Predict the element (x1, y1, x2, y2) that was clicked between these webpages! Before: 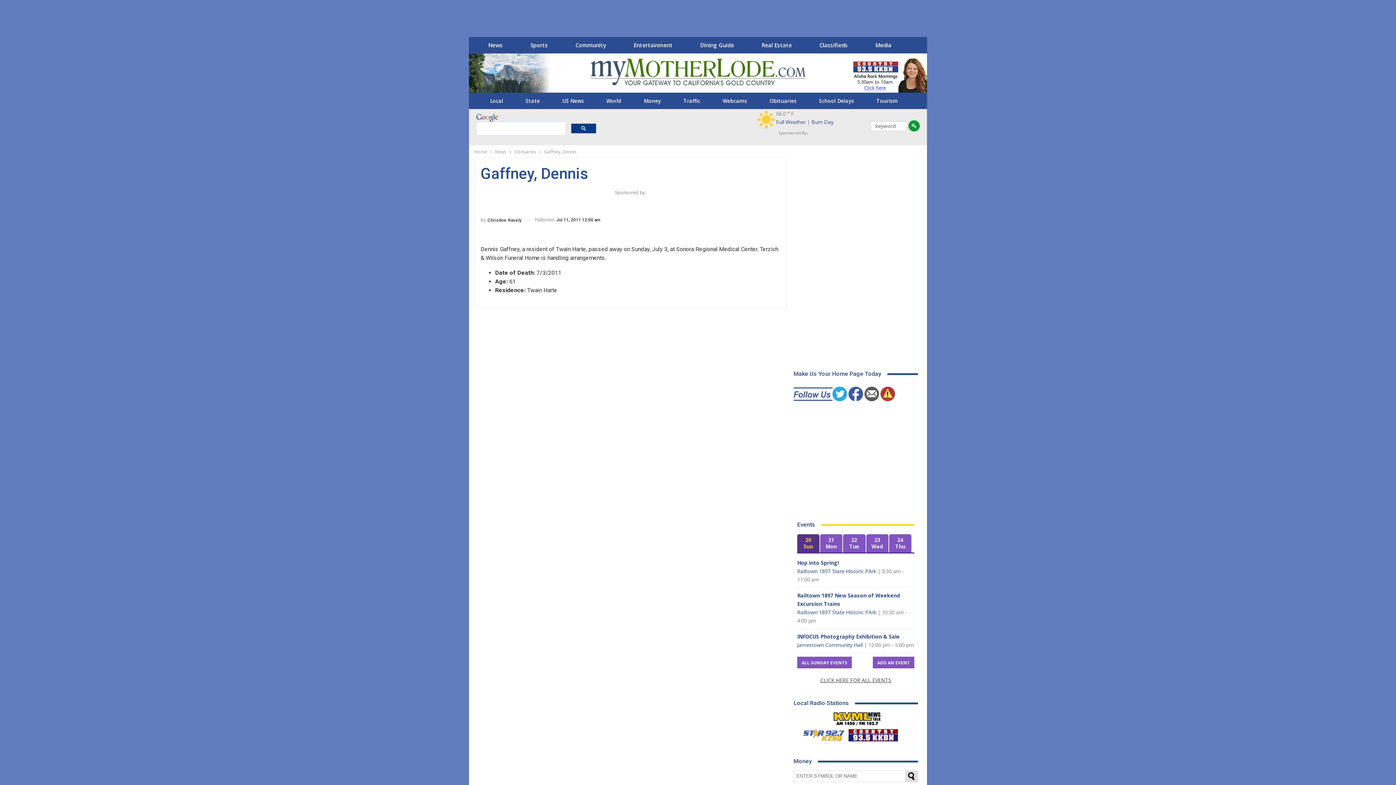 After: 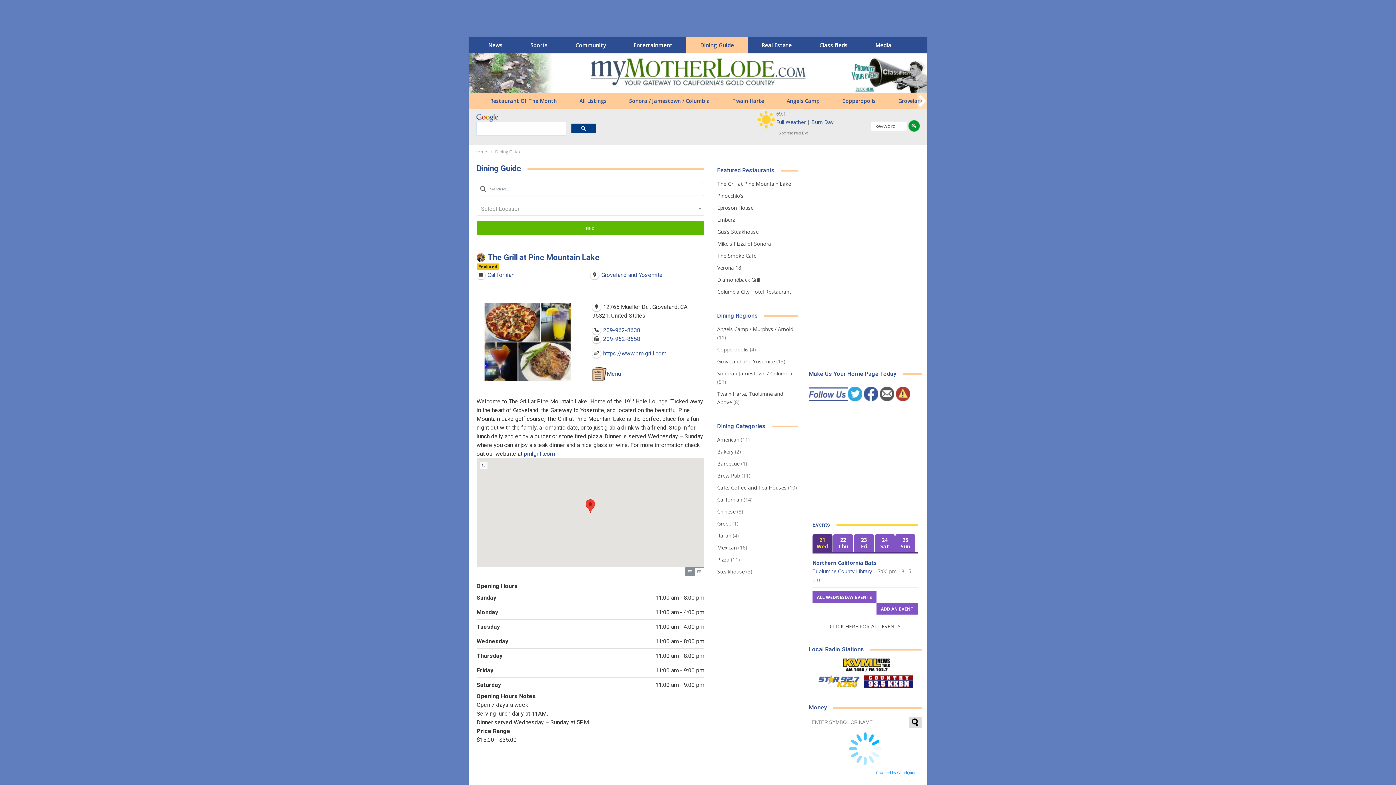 Action: label: Dining Guide bbox: (692, 37, 742, 53)